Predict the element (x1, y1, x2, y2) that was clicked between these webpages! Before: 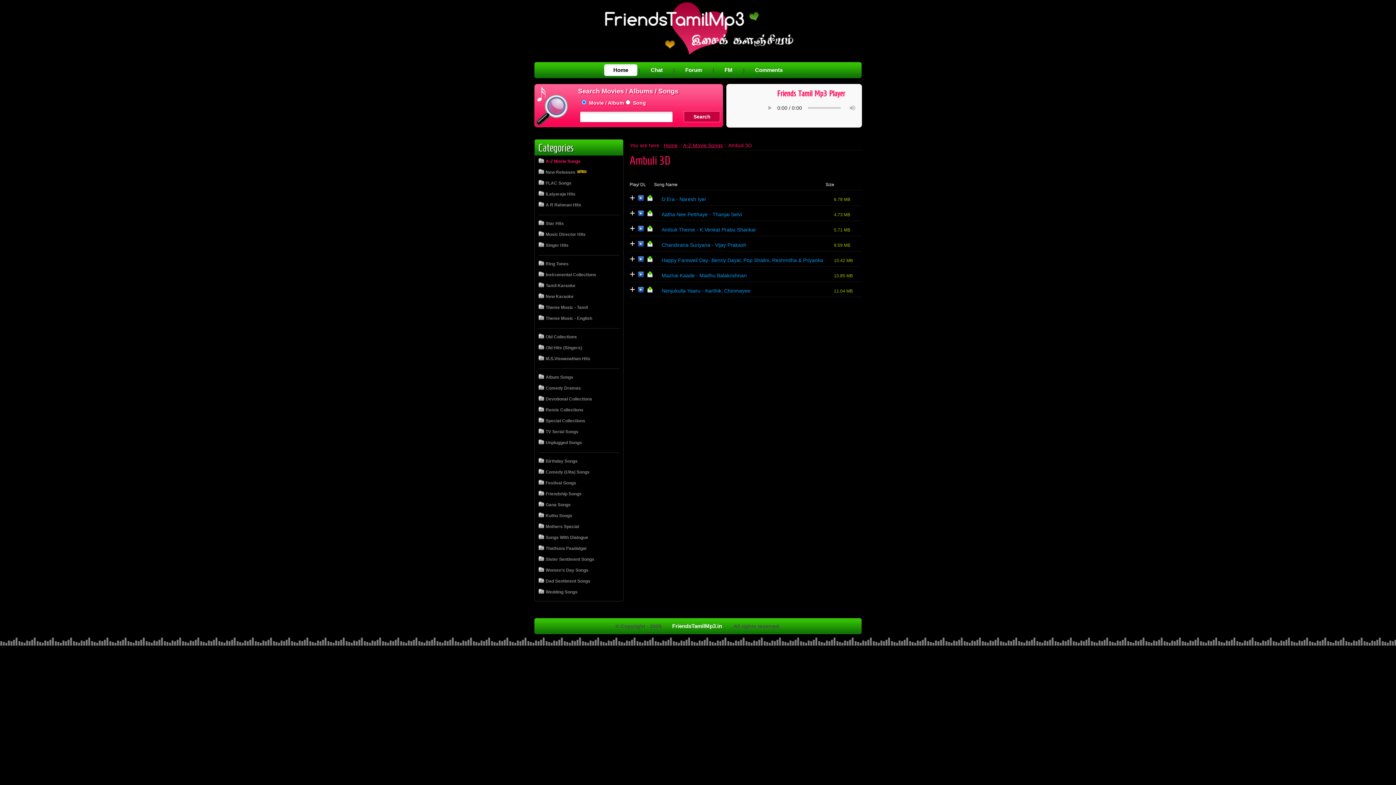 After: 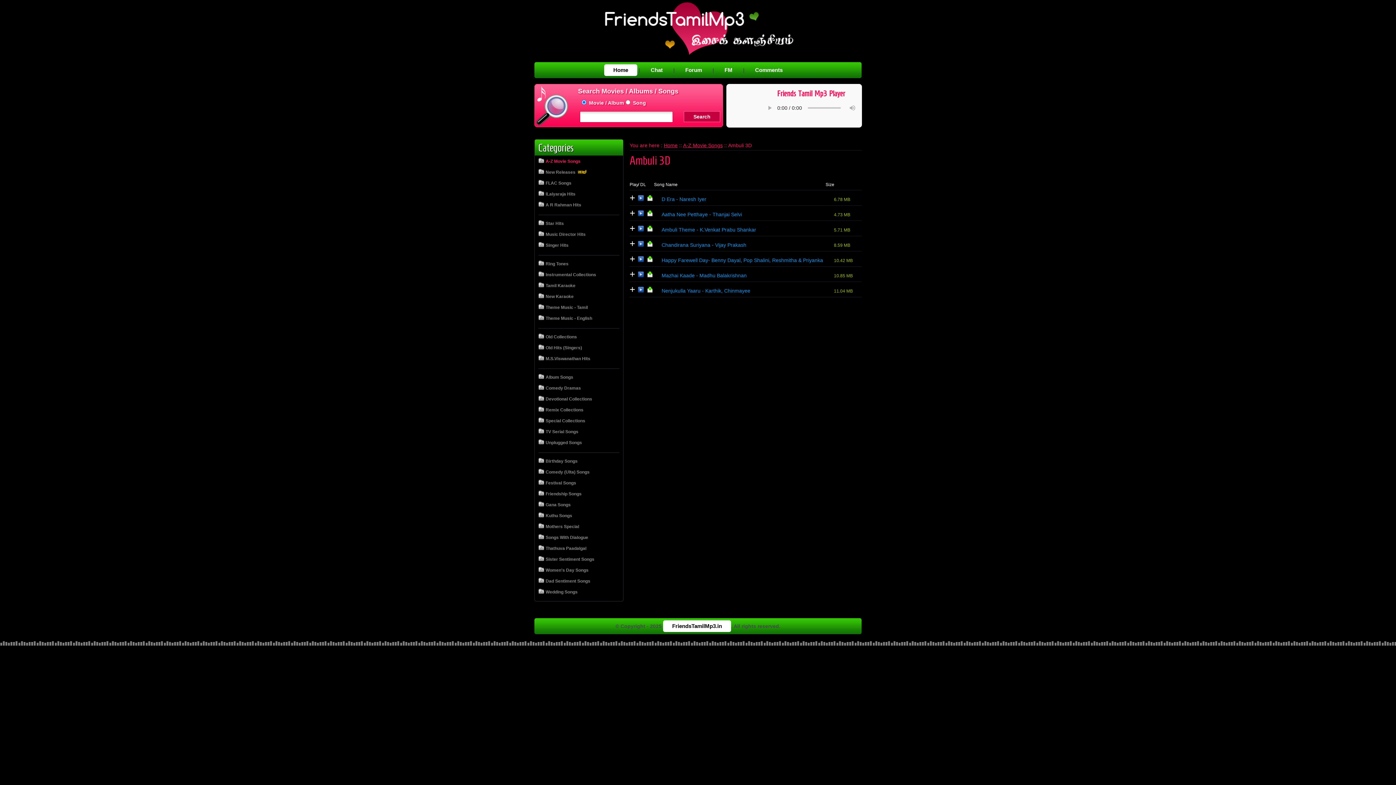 Action: bbox: (663, 620, 731, 632) label: FriendsTamilMp3.in